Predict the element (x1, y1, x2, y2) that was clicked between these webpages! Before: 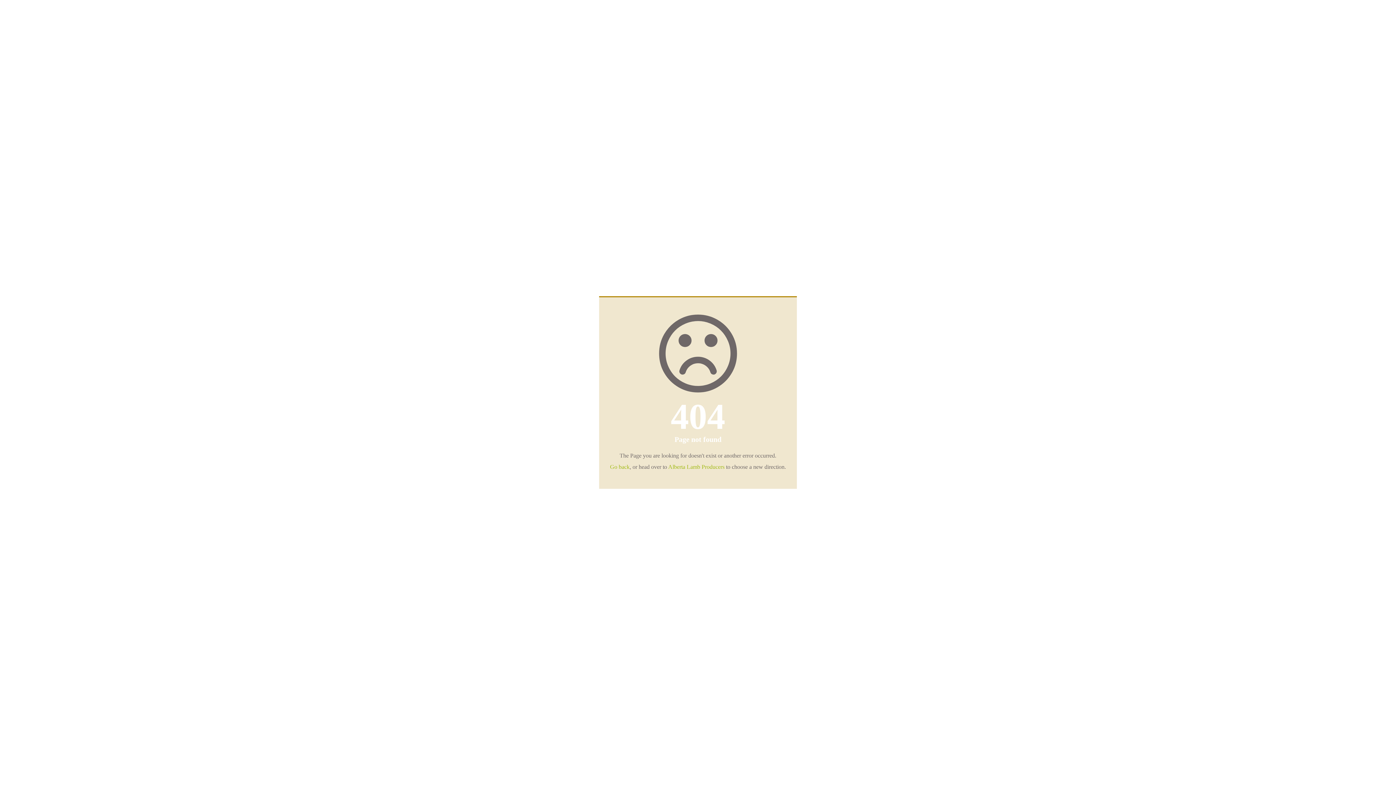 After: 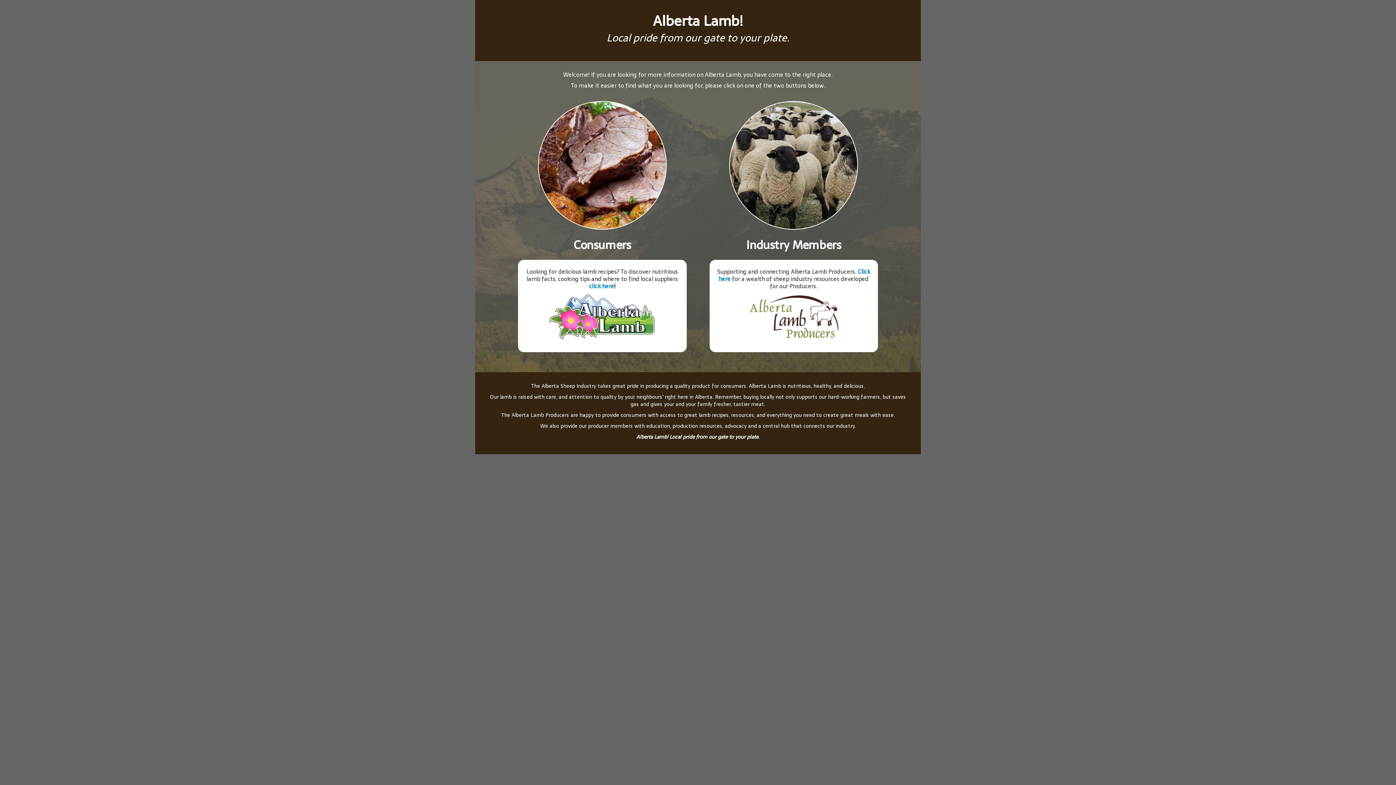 Action: bbox: (668, 464, 724, 470) label: Alberta Lamb Producers